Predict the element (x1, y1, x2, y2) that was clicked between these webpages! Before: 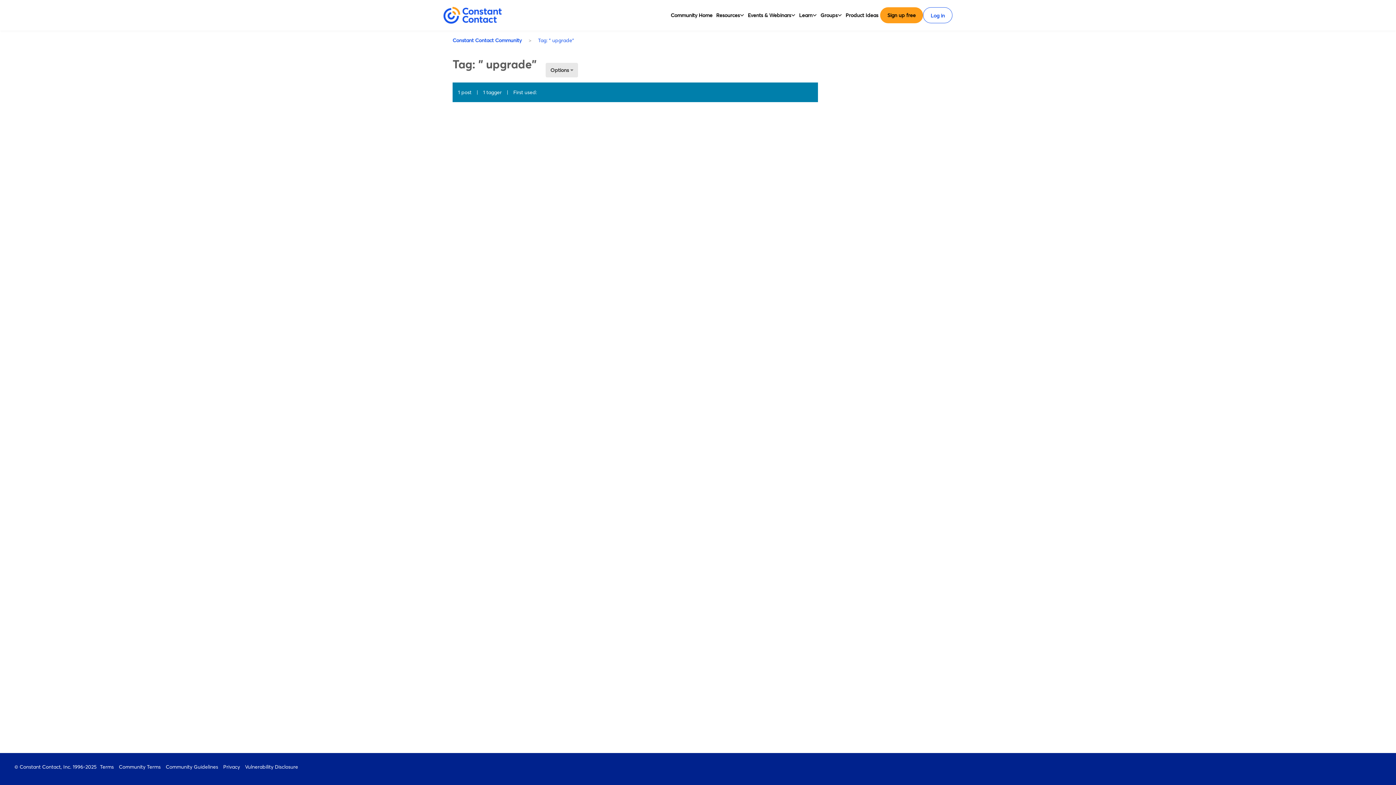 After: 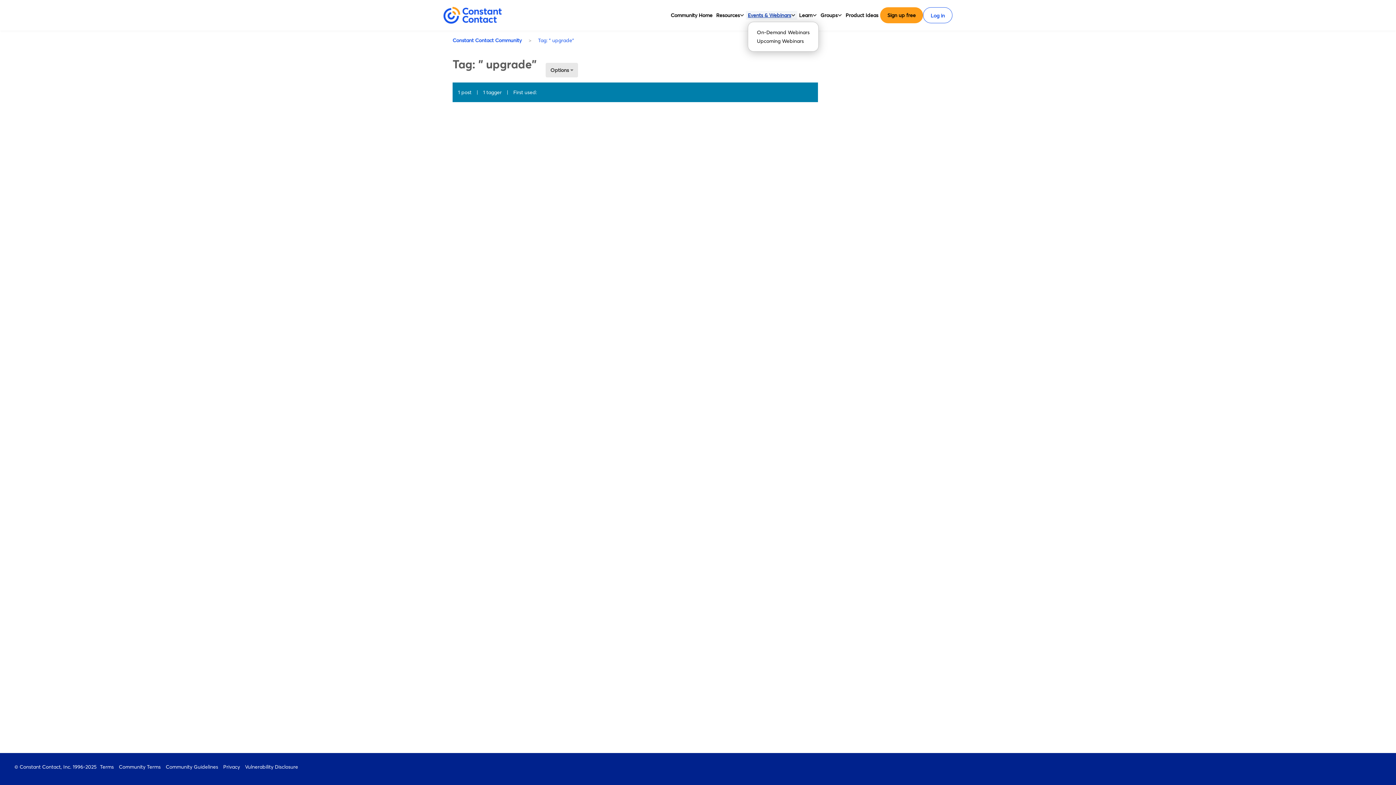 Action: bbox: (748, 10, 791, 19) label: Events & Webinars